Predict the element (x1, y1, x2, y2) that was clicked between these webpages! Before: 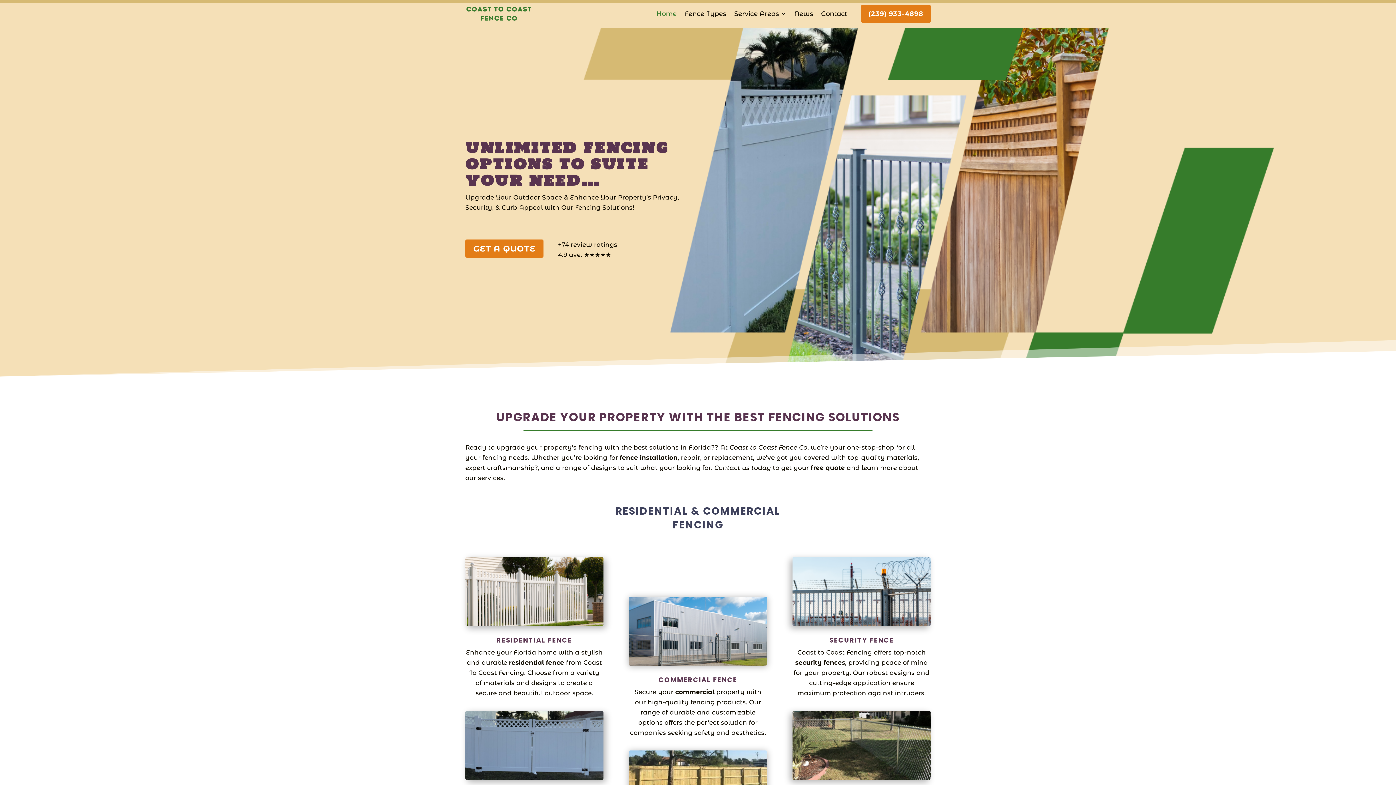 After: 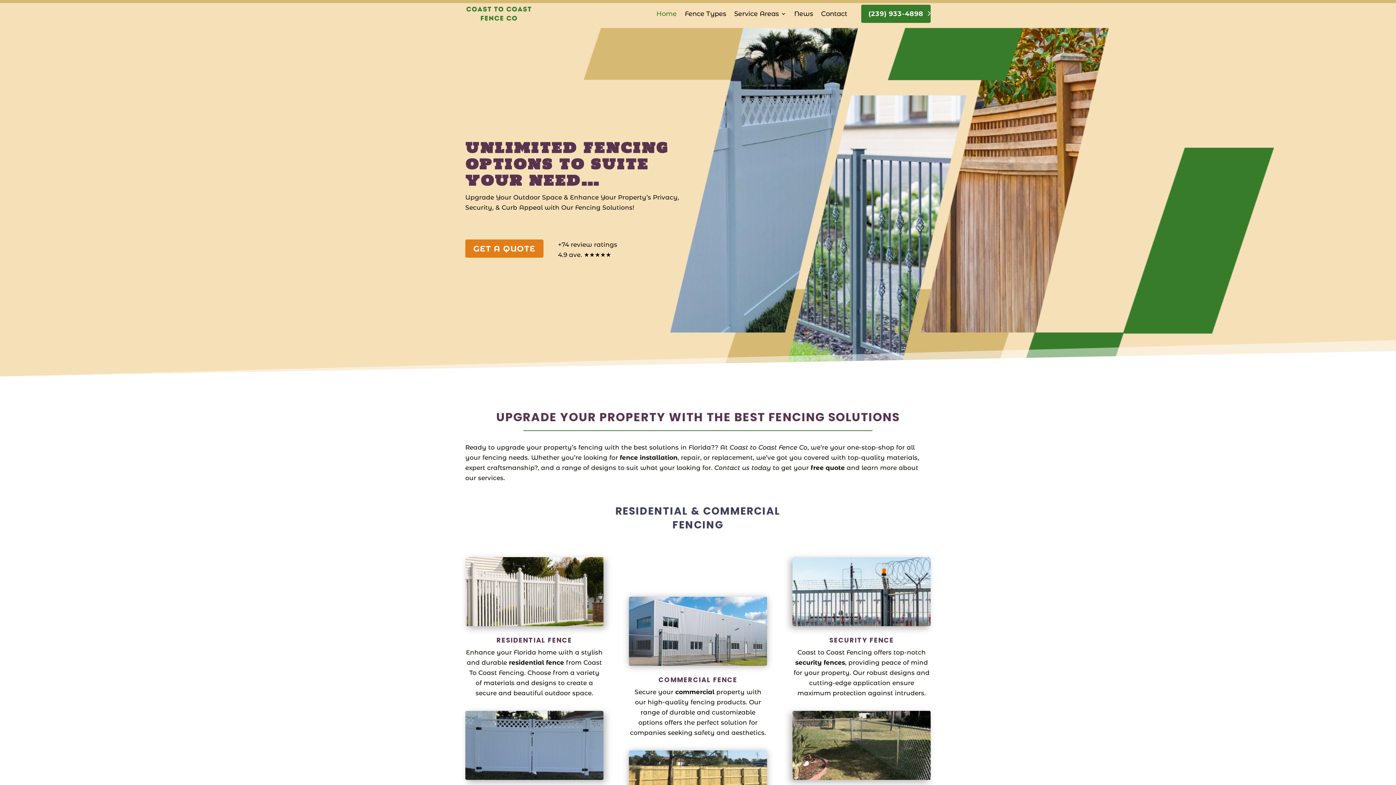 Action: label: (239) 933-4898 bbox: (861, 4, 930, 22)